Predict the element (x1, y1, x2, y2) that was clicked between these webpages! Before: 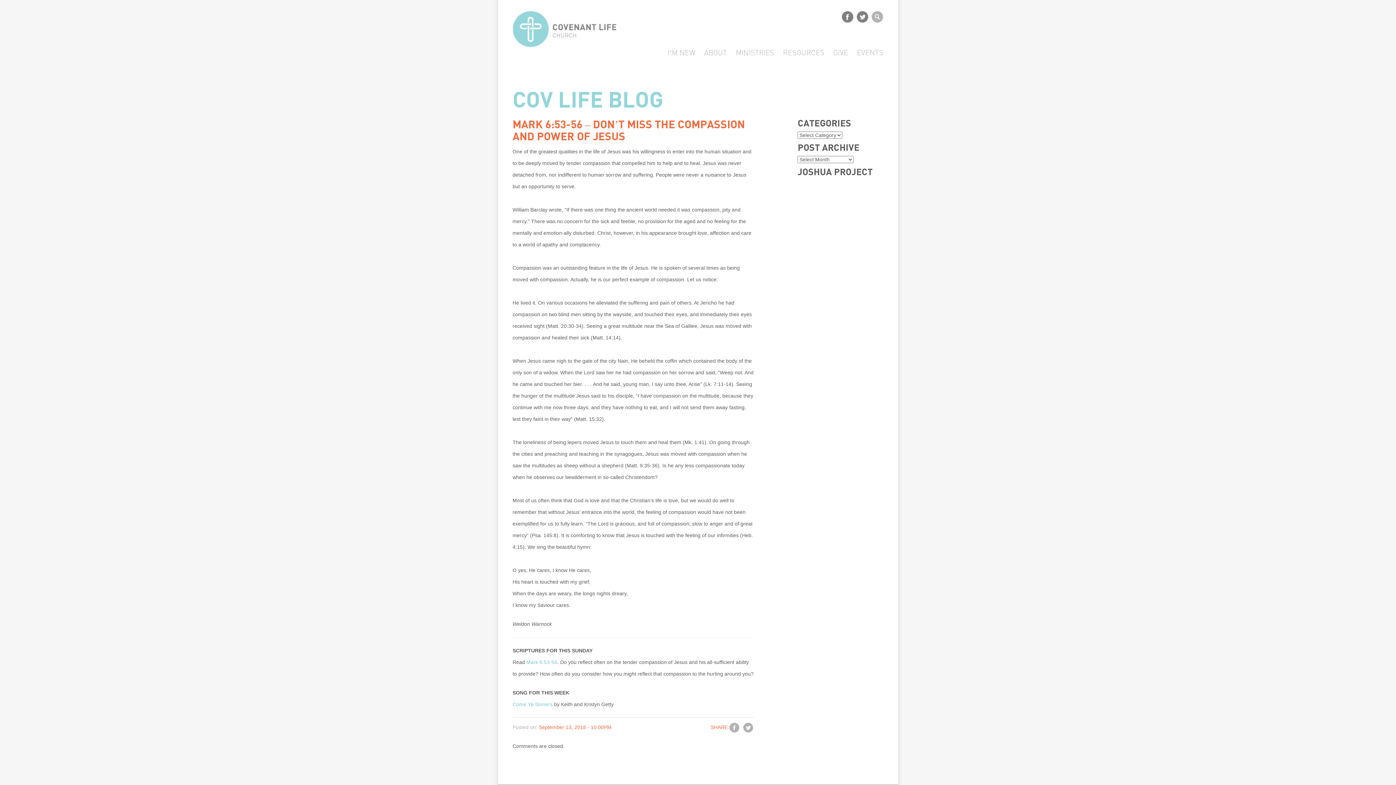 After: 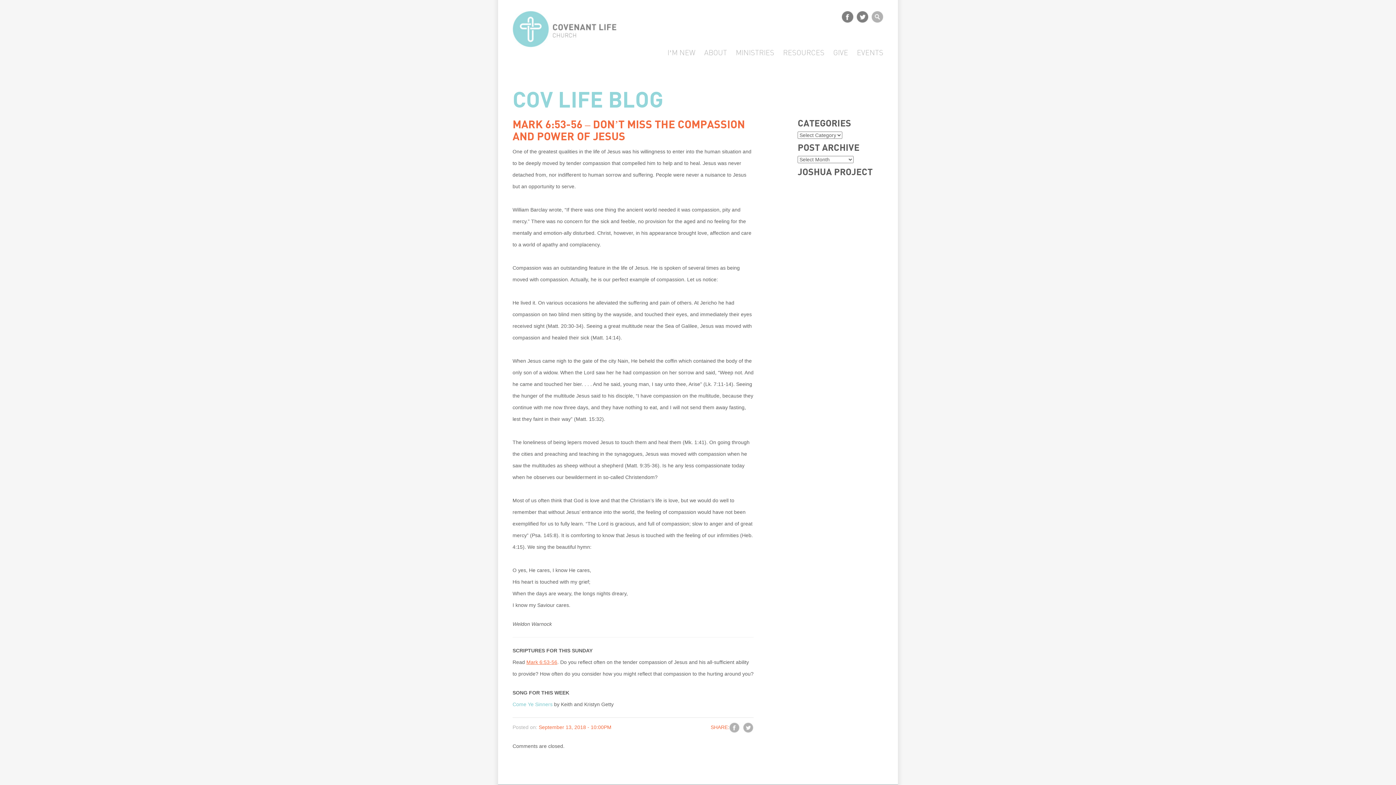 Action: bbox: (526, 659, 557, 665) label: Mark 6:53-56